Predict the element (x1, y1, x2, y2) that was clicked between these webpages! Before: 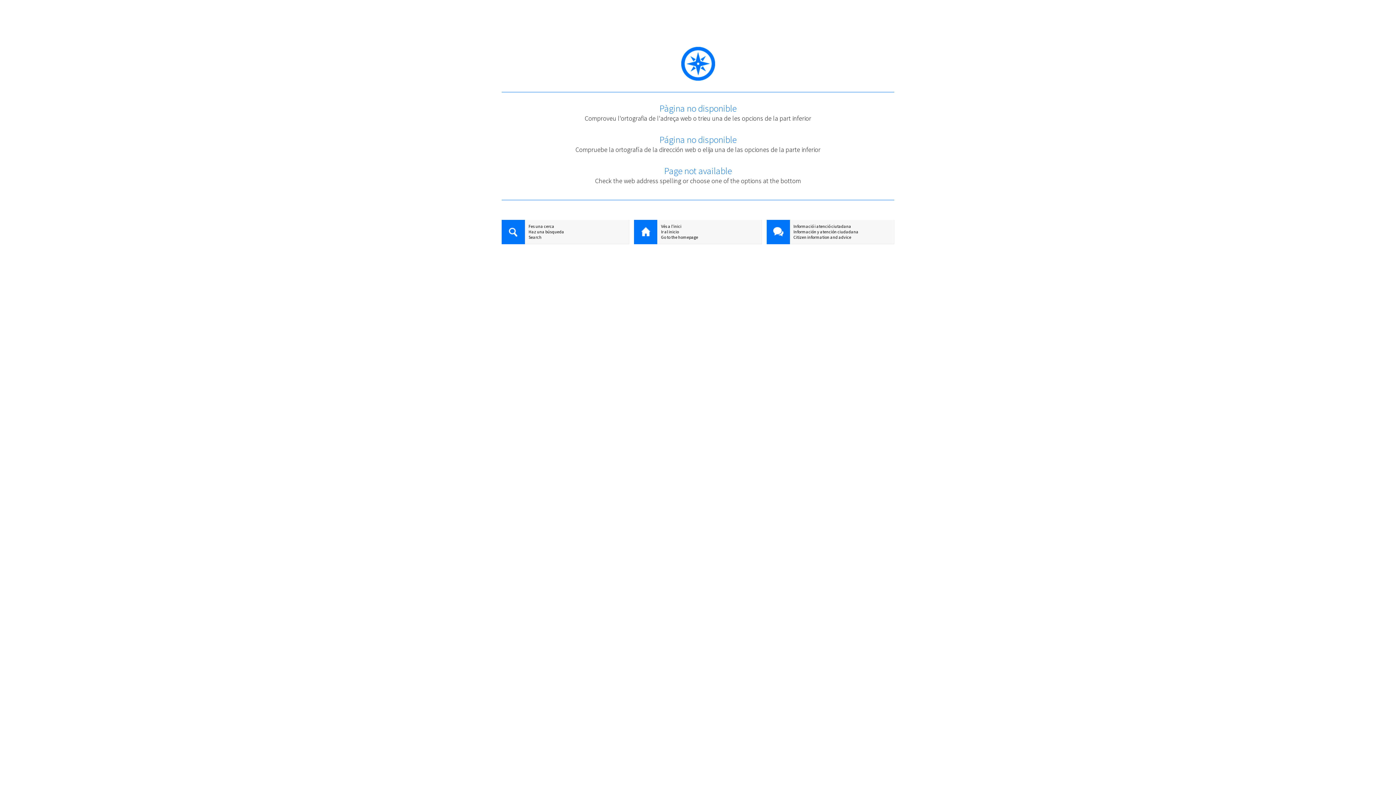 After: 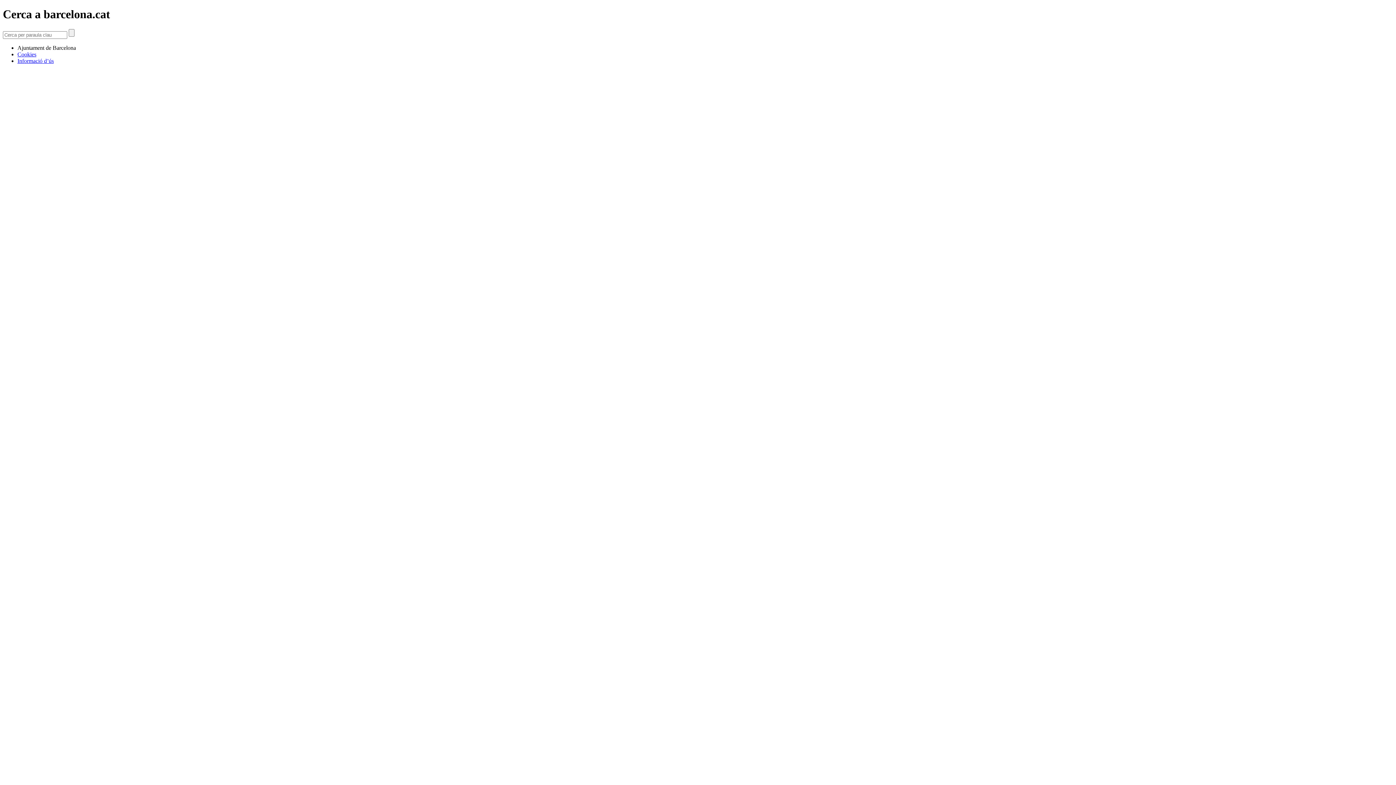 Action: label: Fes una cerca bbox: (501, 223, 629, 229)